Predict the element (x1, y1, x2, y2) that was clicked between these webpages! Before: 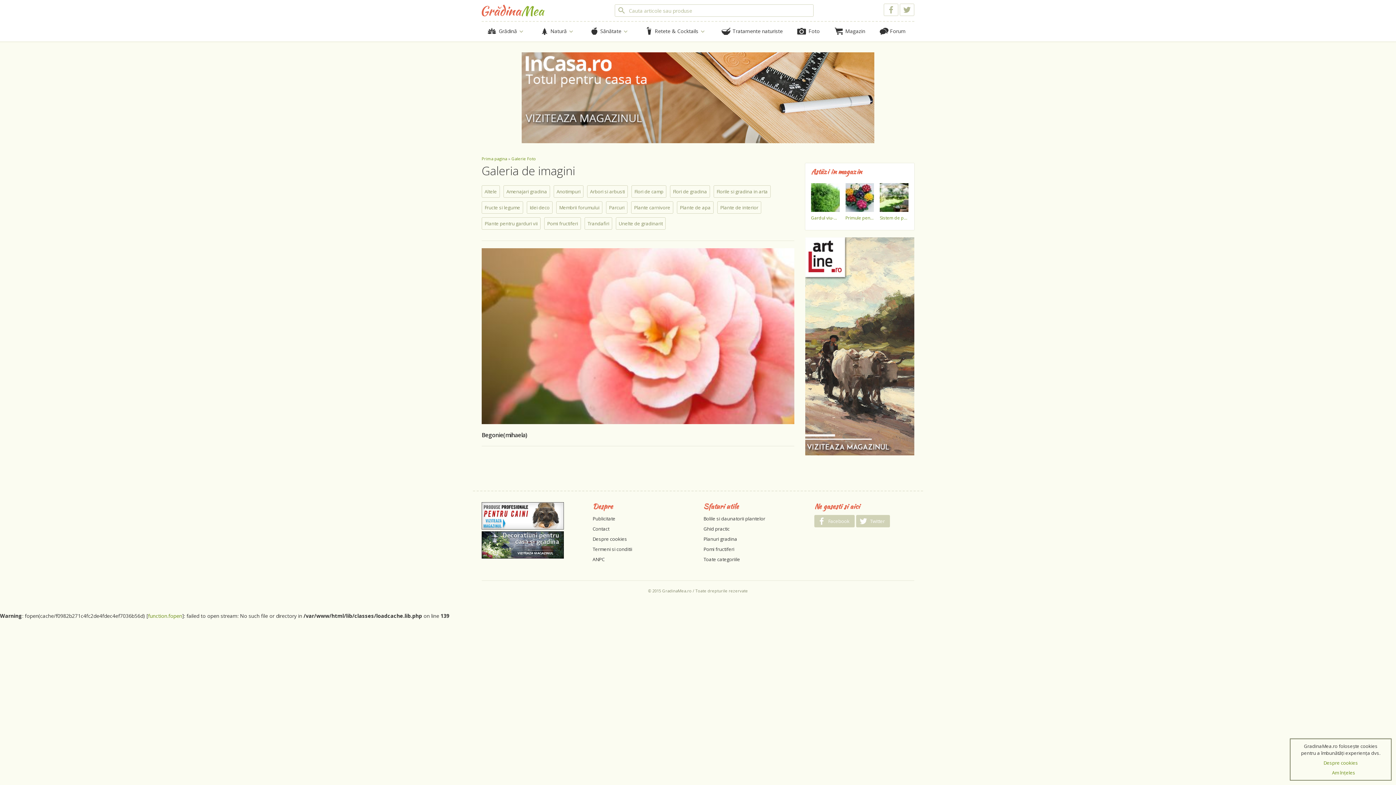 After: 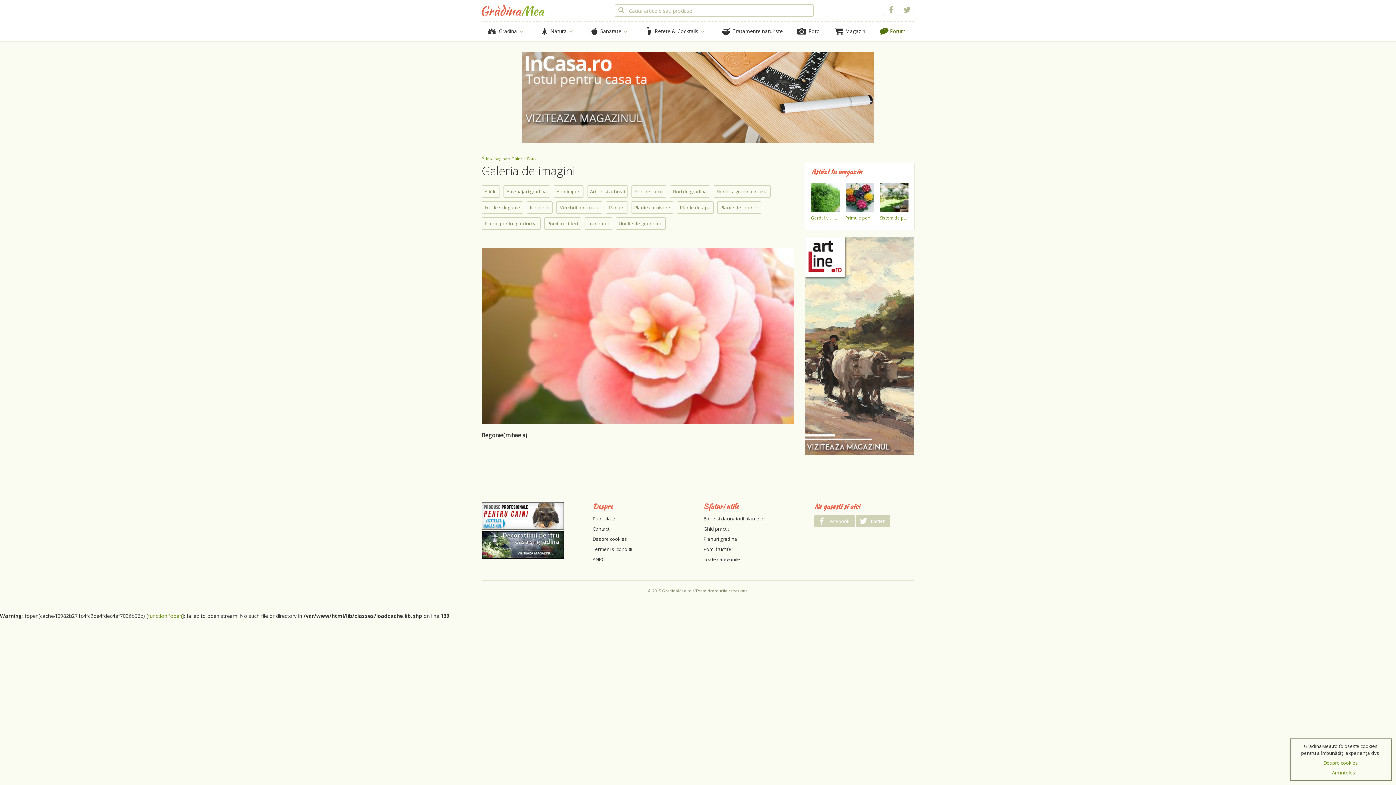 Action: bbox: (874, 21, 914, 41) label: Forum